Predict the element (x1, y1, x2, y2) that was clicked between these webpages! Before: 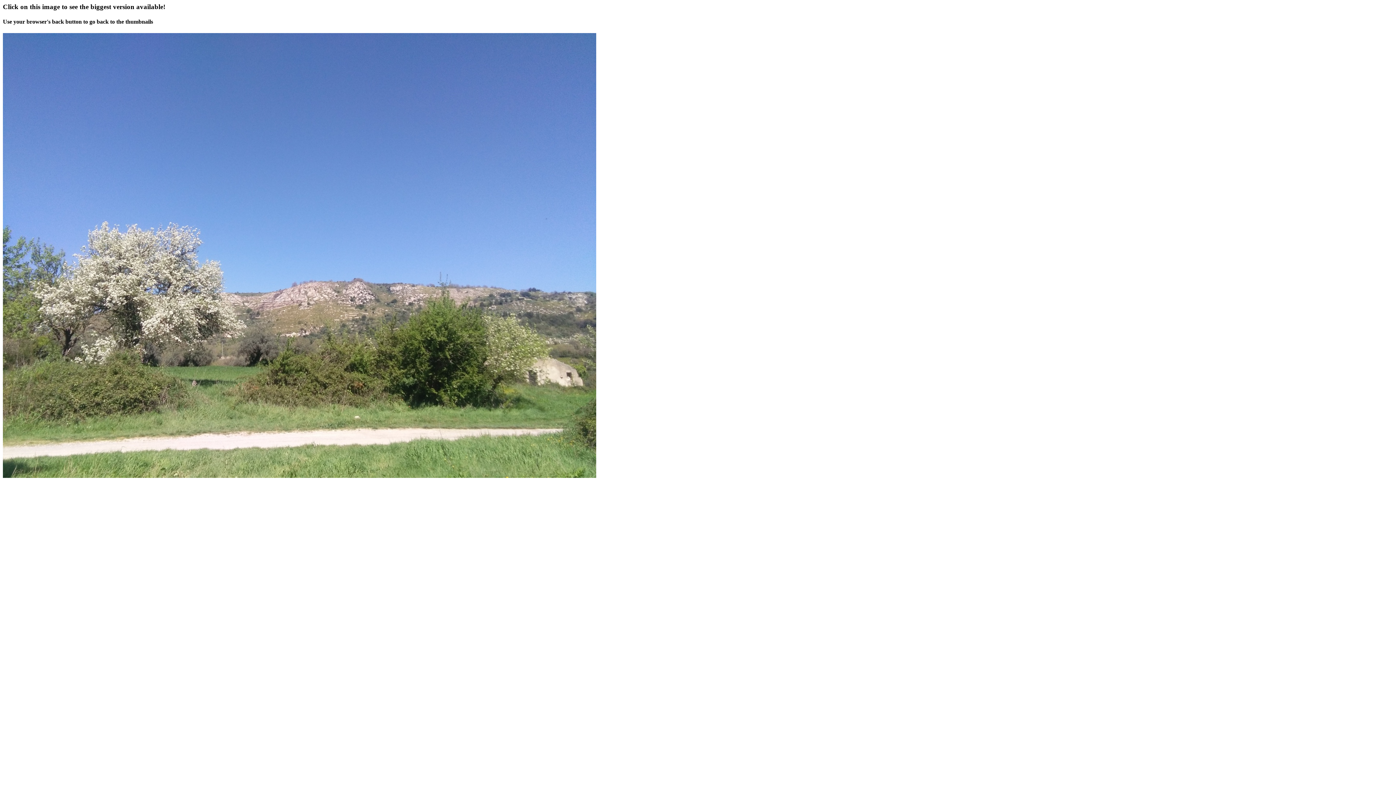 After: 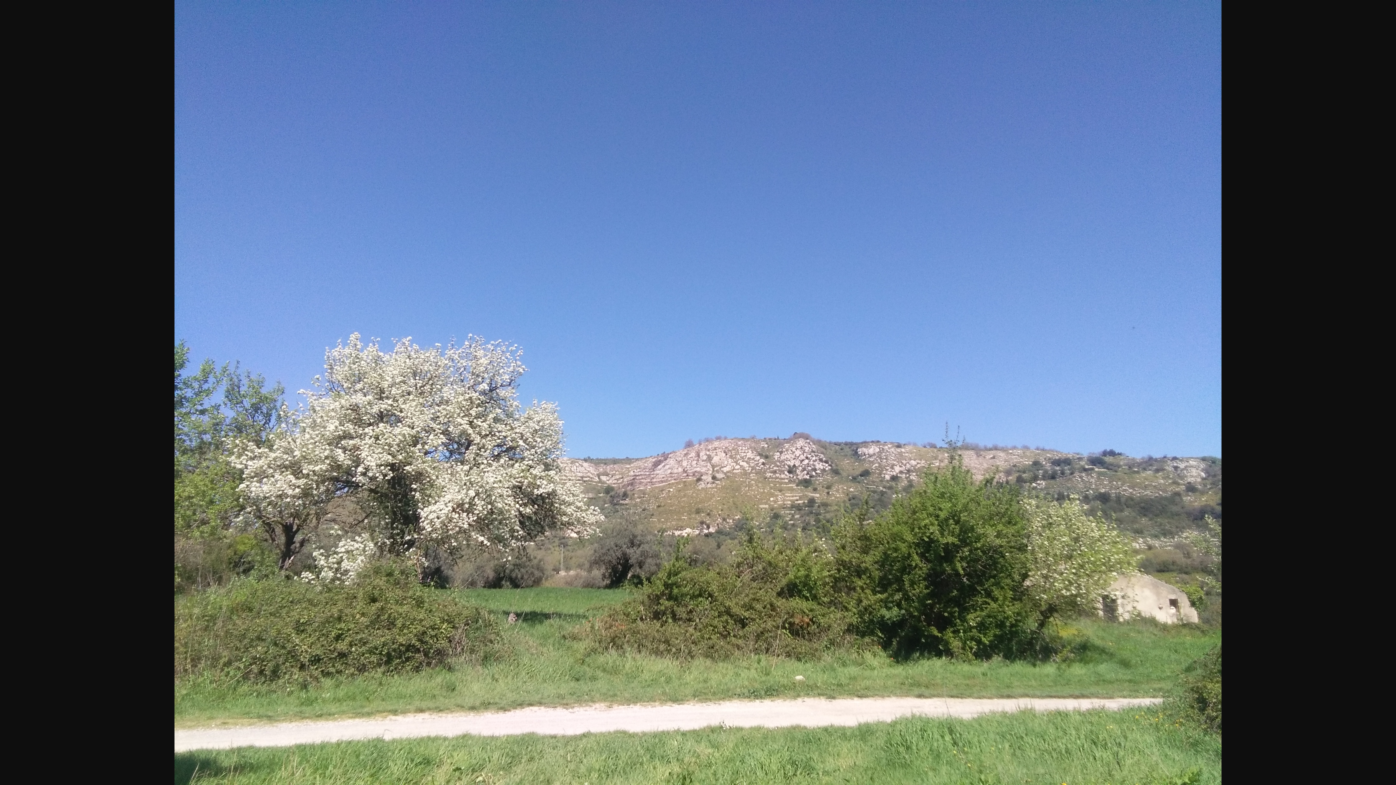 Action: bbox: (2, 472, 596, 479)